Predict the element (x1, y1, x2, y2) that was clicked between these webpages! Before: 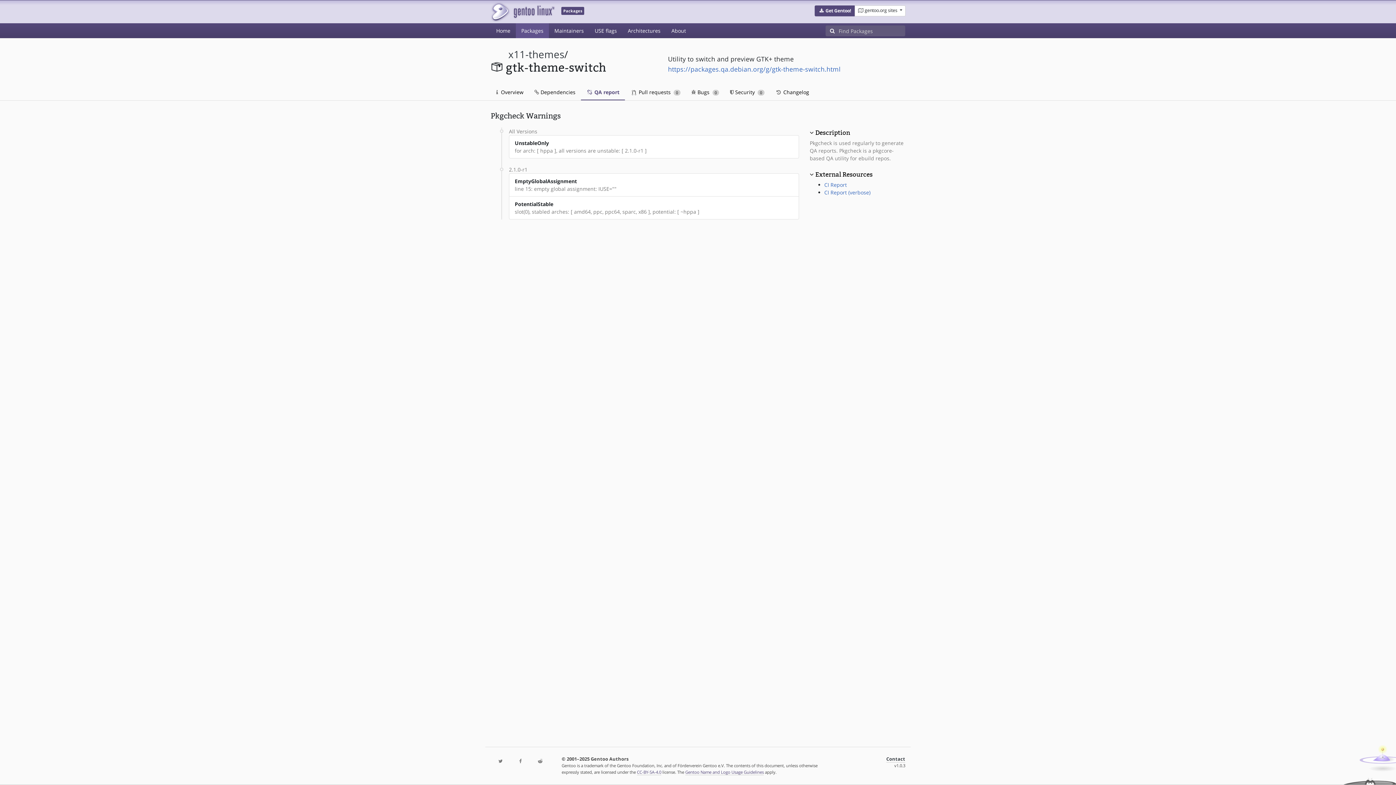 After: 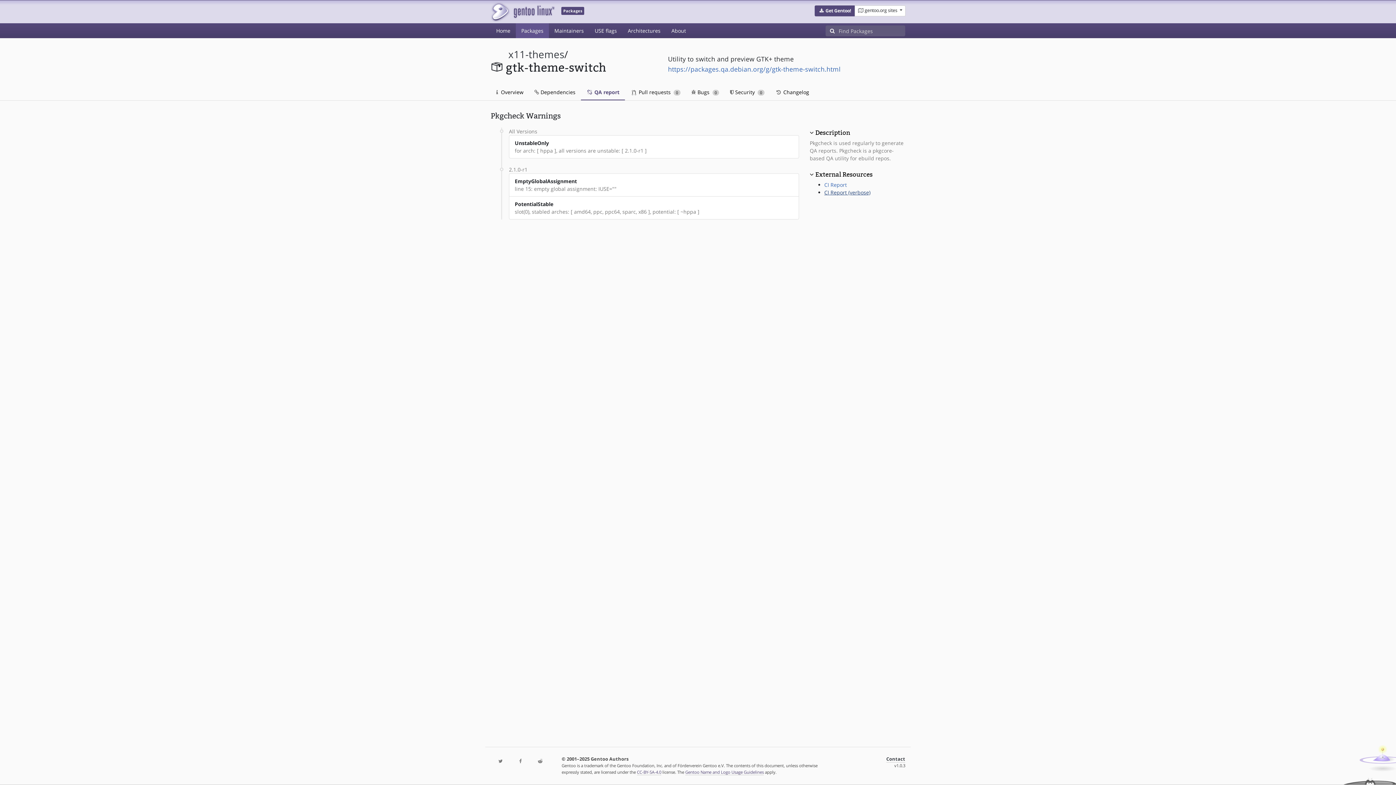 Action: label: CI Report (verbose) bbox: (824, 189, 870, 196)